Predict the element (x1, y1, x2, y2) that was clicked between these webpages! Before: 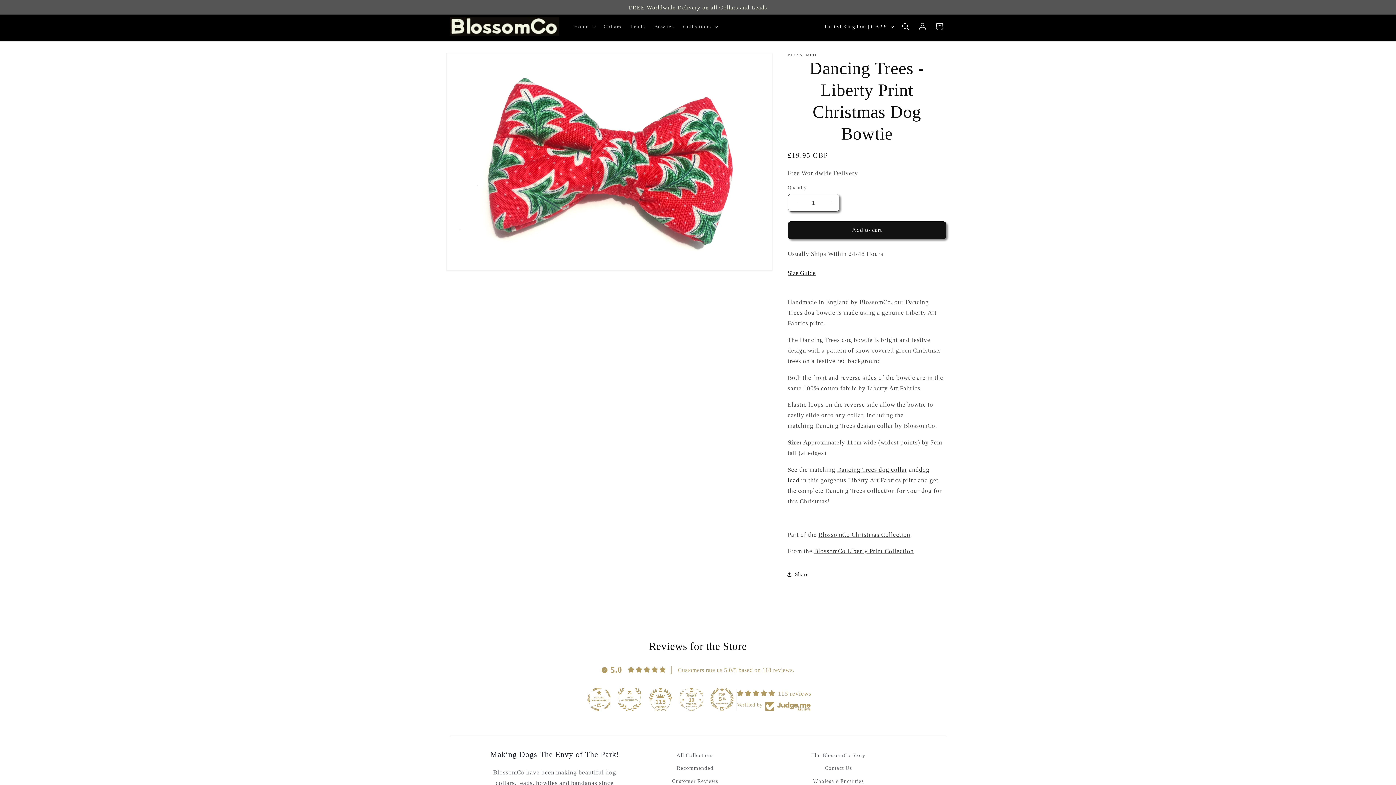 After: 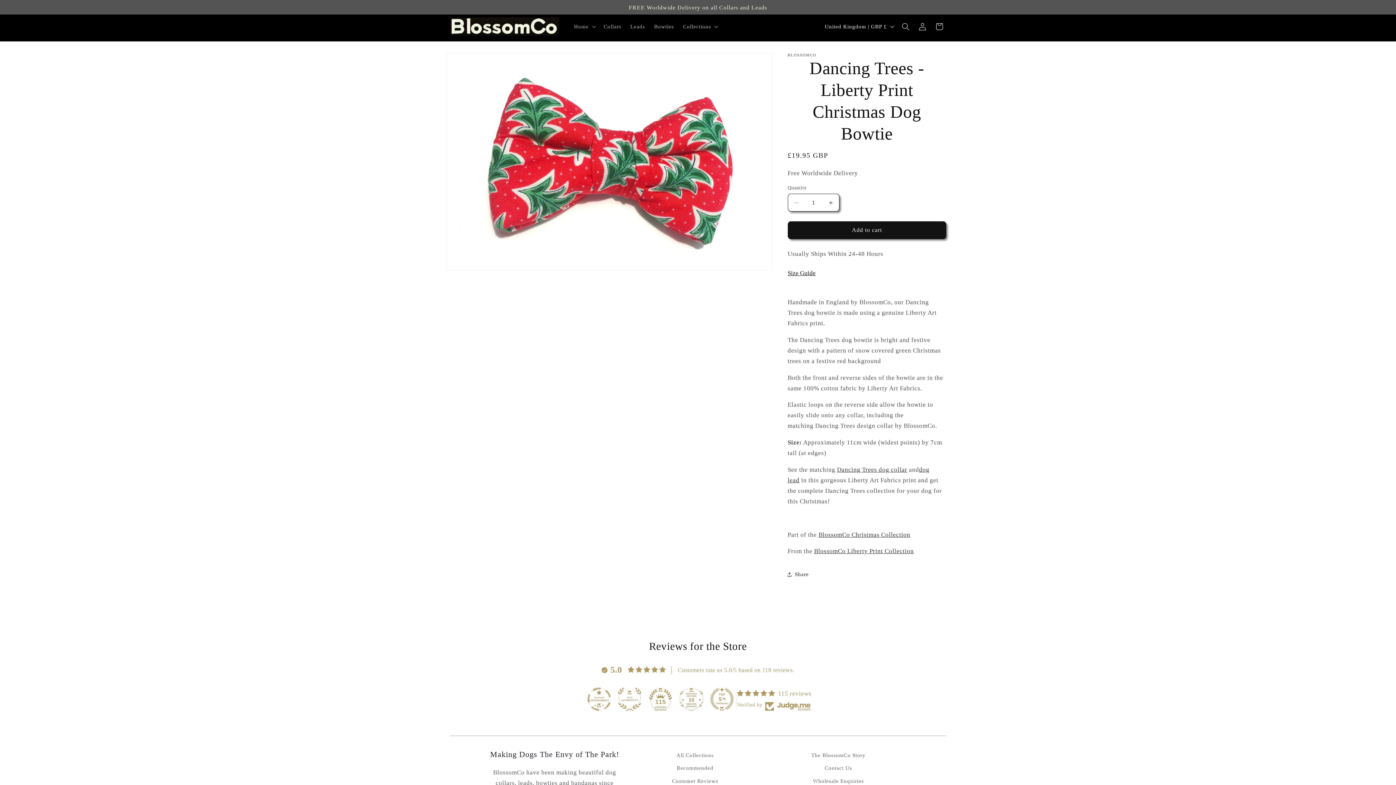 Action: bbox: (679, 687, 703, 711)